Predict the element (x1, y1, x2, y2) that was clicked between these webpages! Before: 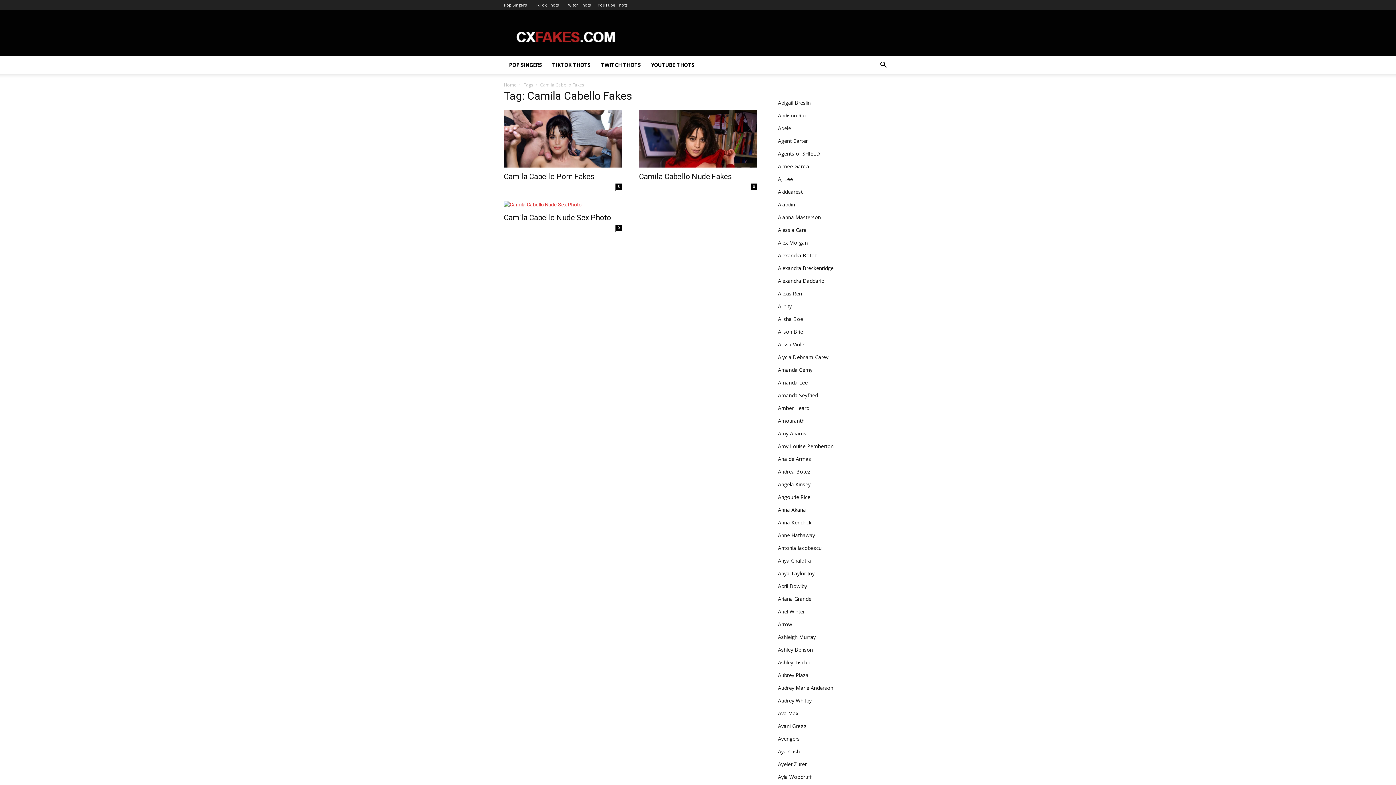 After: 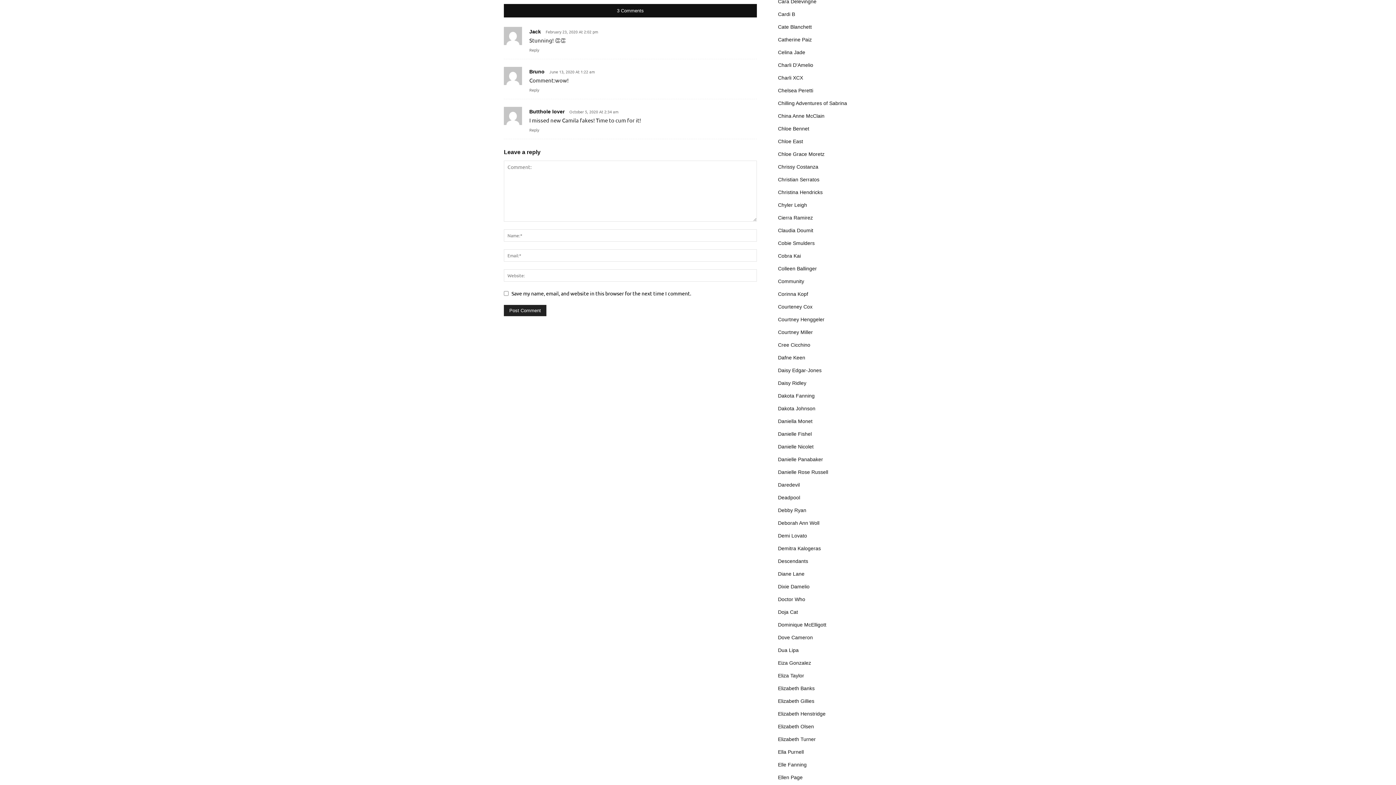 Action: bbox: (615, 183, 621, 189) label: 3